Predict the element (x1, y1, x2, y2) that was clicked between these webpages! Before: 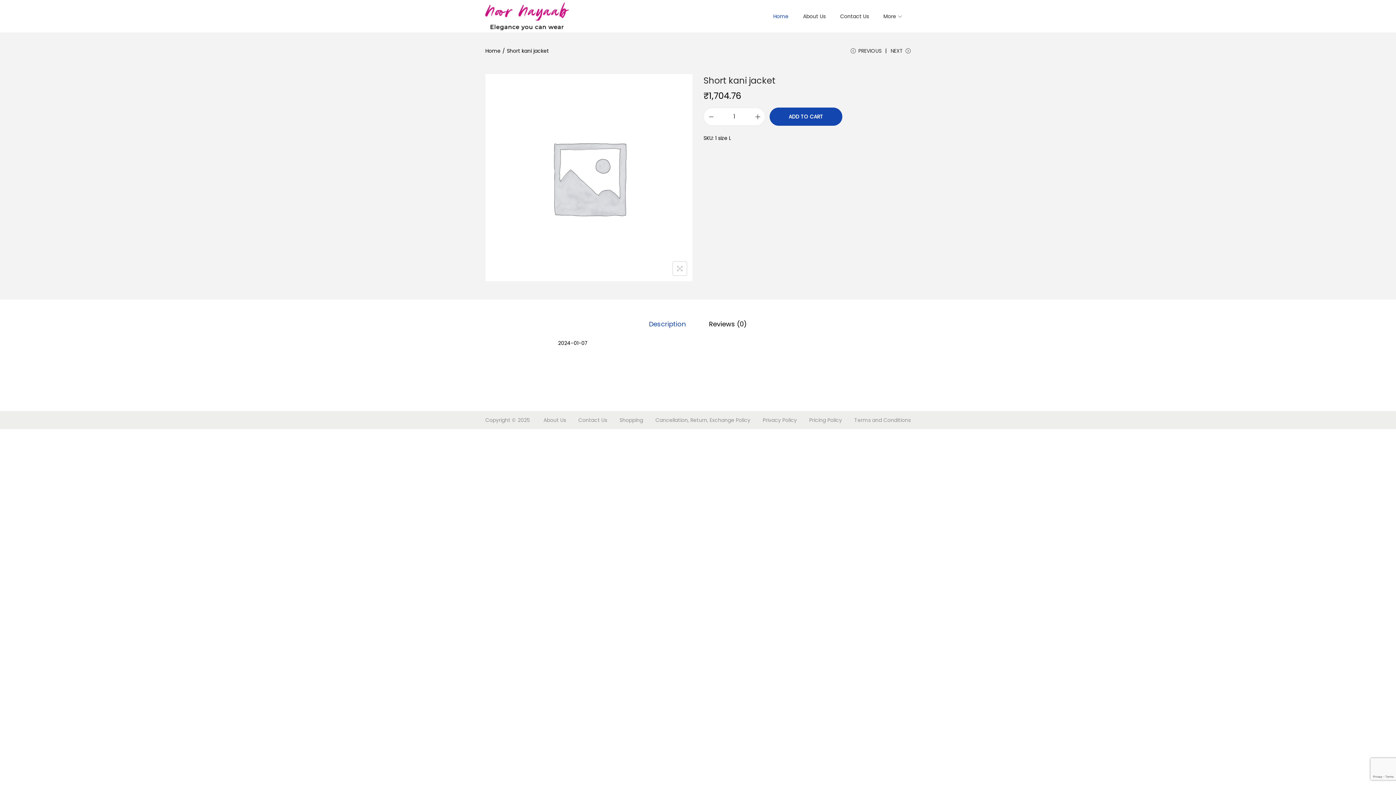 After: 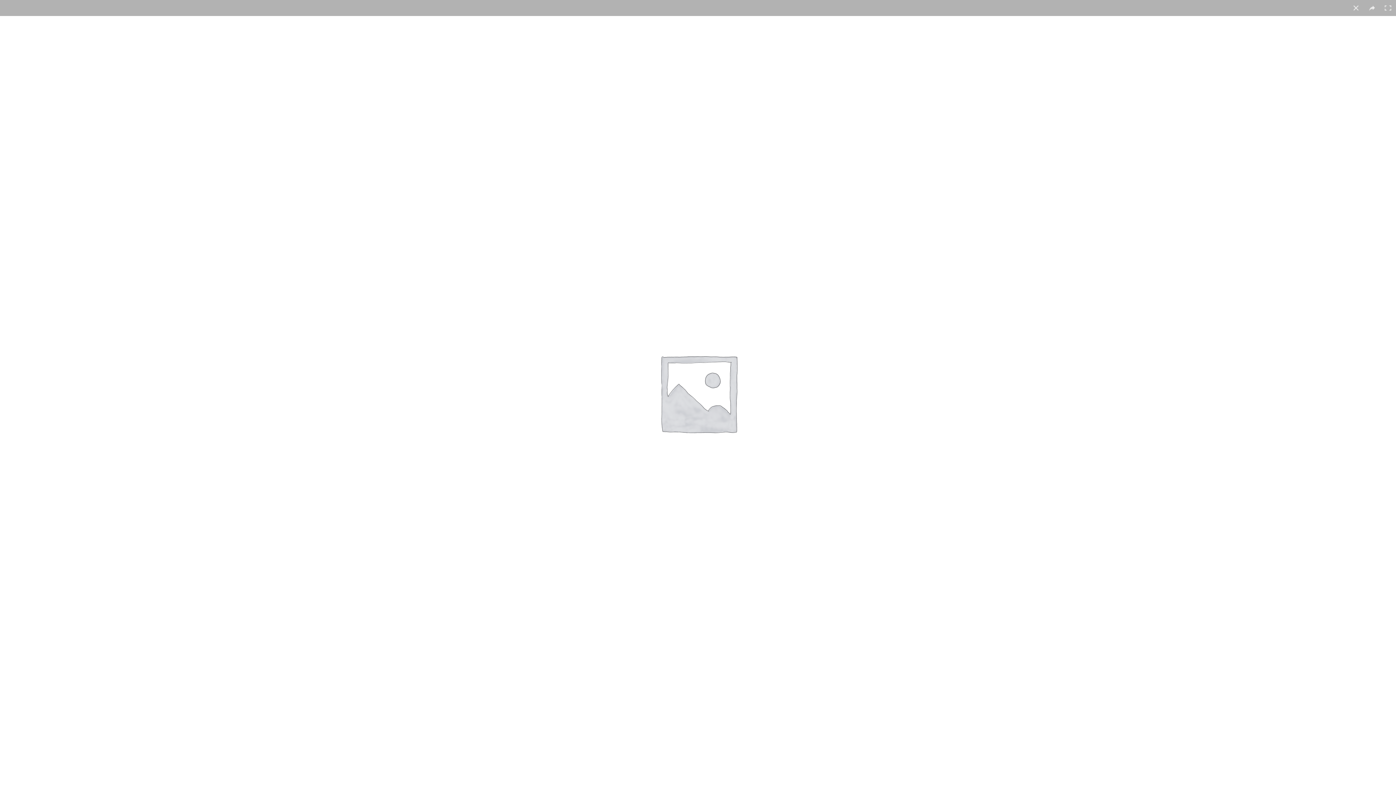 Action: bbox: (485, 74, 692, 281)